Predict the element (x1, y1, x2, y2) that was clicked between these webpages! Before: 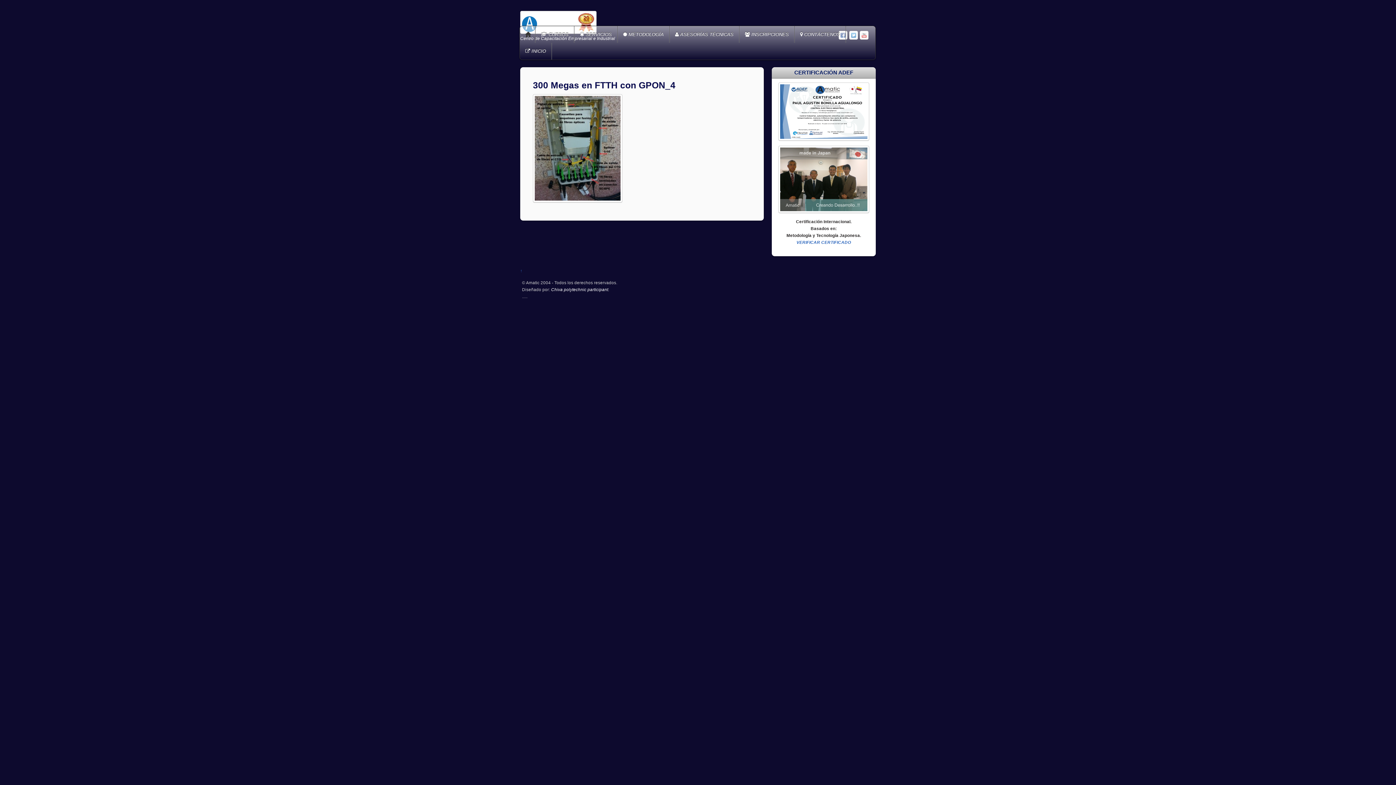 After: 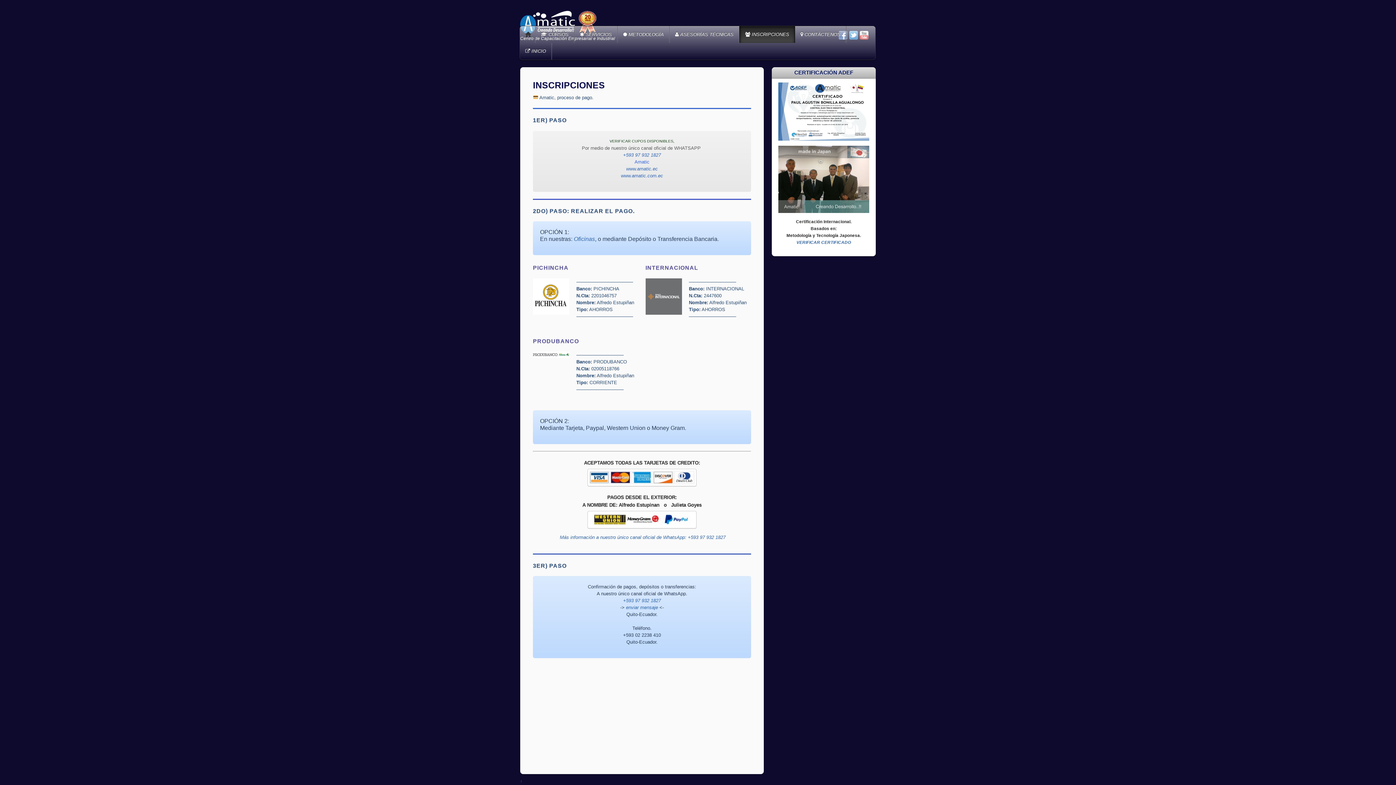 Action: bbox: (739, 26, 794, 42) label:  INSCRIPCIONES